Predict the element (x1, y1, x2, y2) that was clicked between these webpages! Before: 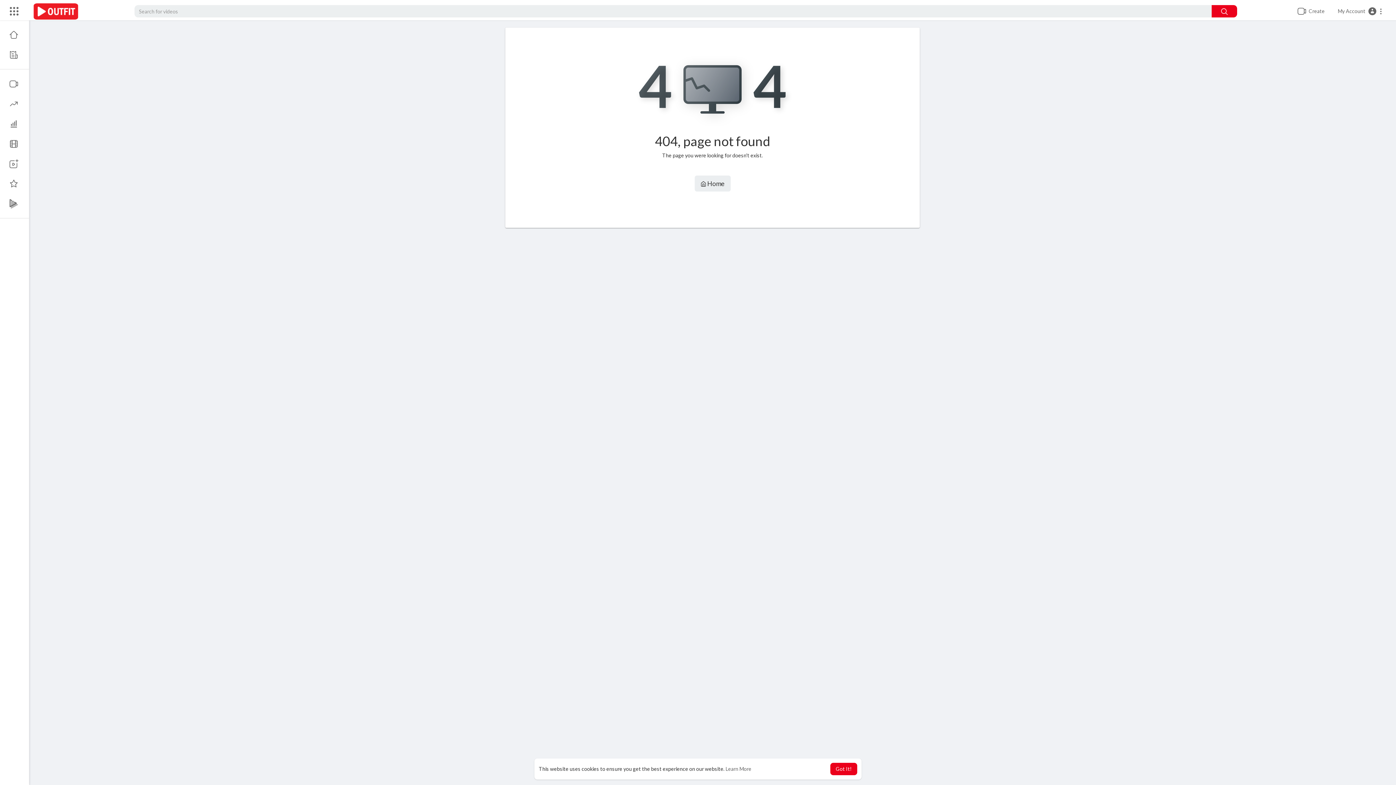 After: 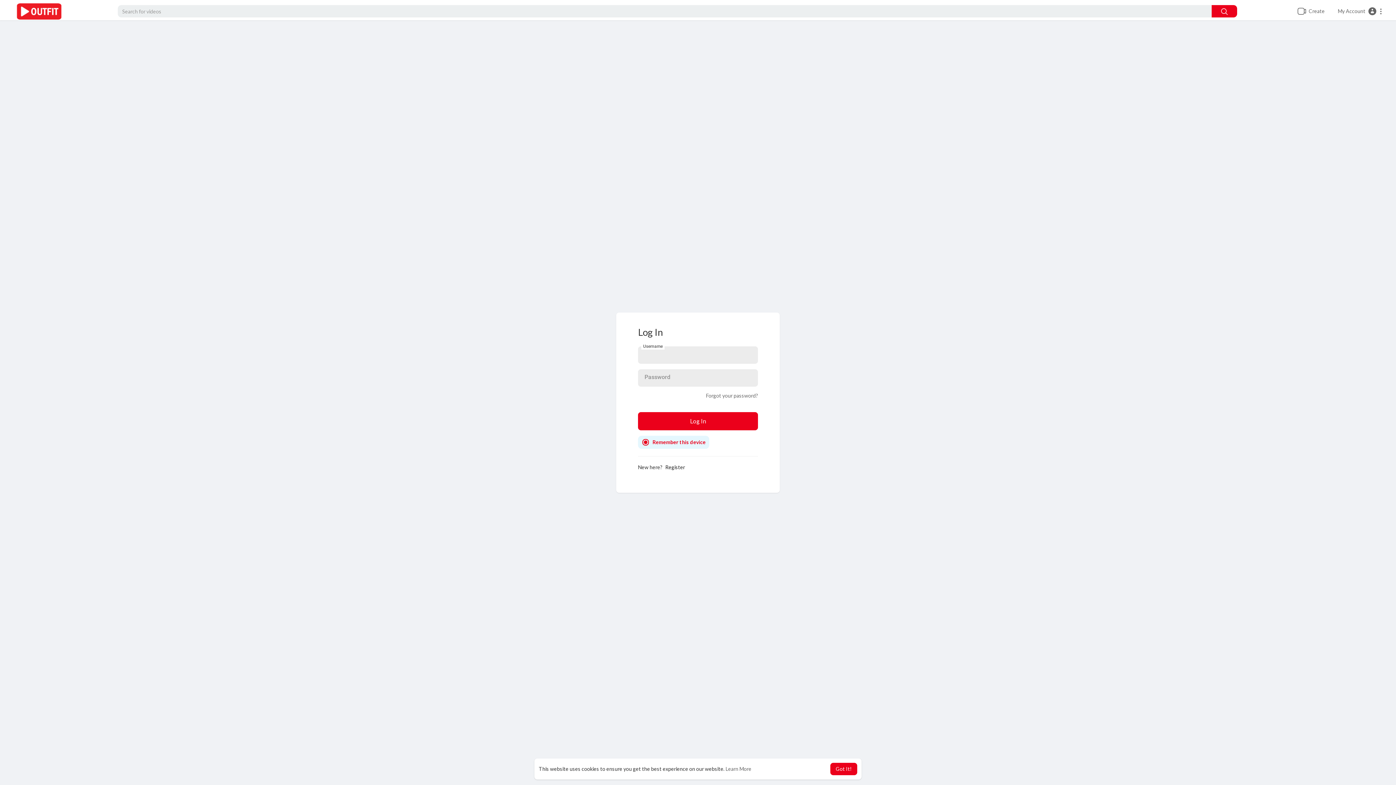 Action: bbox: (1212, 5, 1237, 17)